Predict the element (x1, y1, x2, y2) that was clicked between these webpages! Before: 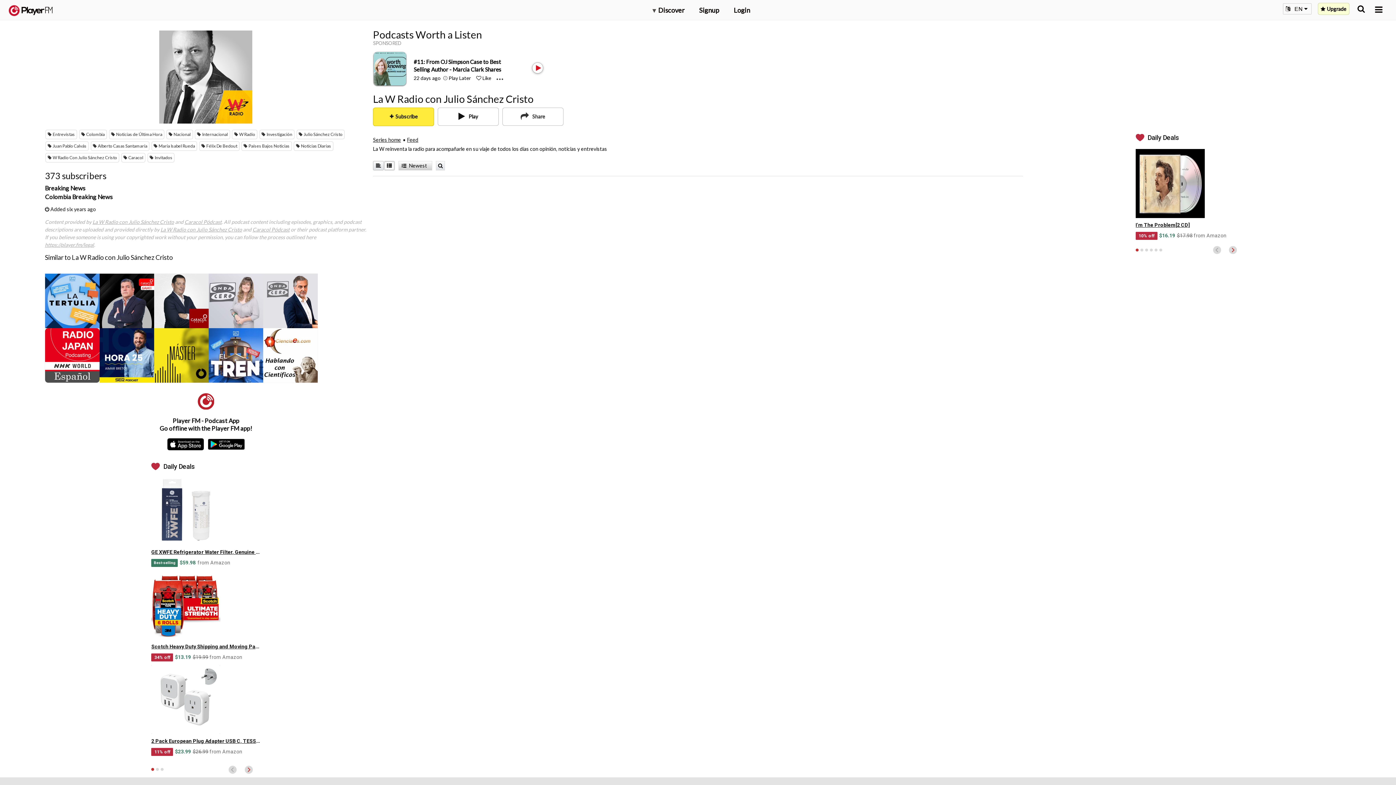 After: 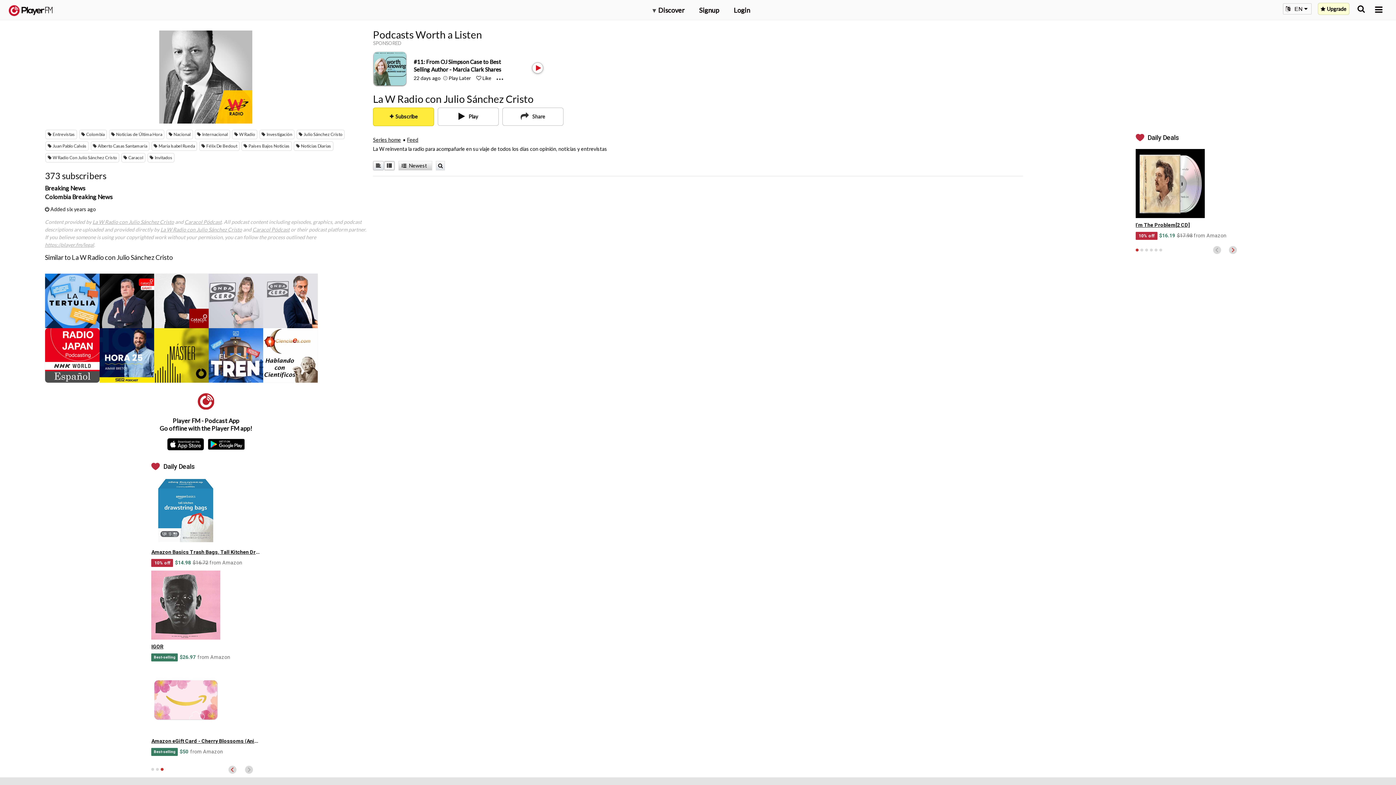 Action: label: 3 of 3 bbox: (160, 768, 163, 771)